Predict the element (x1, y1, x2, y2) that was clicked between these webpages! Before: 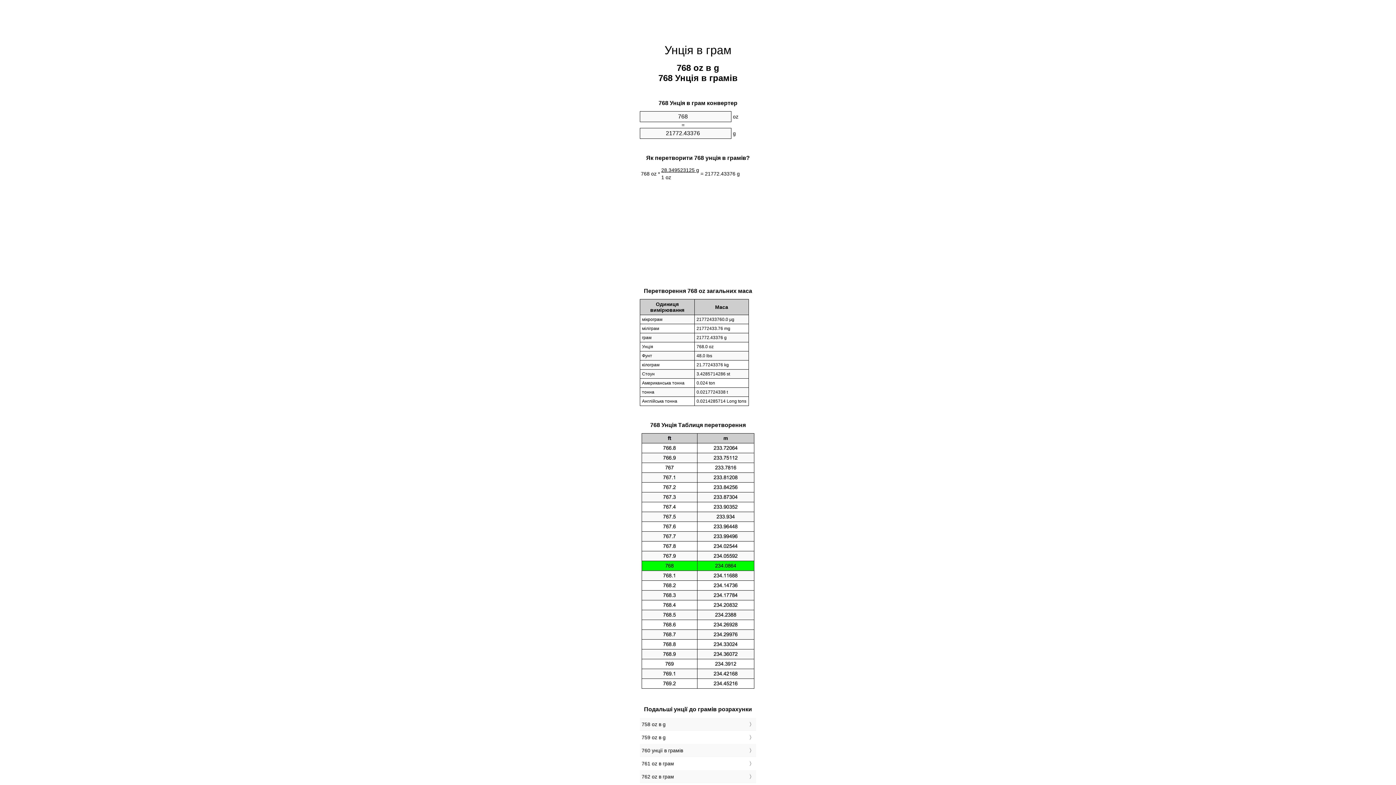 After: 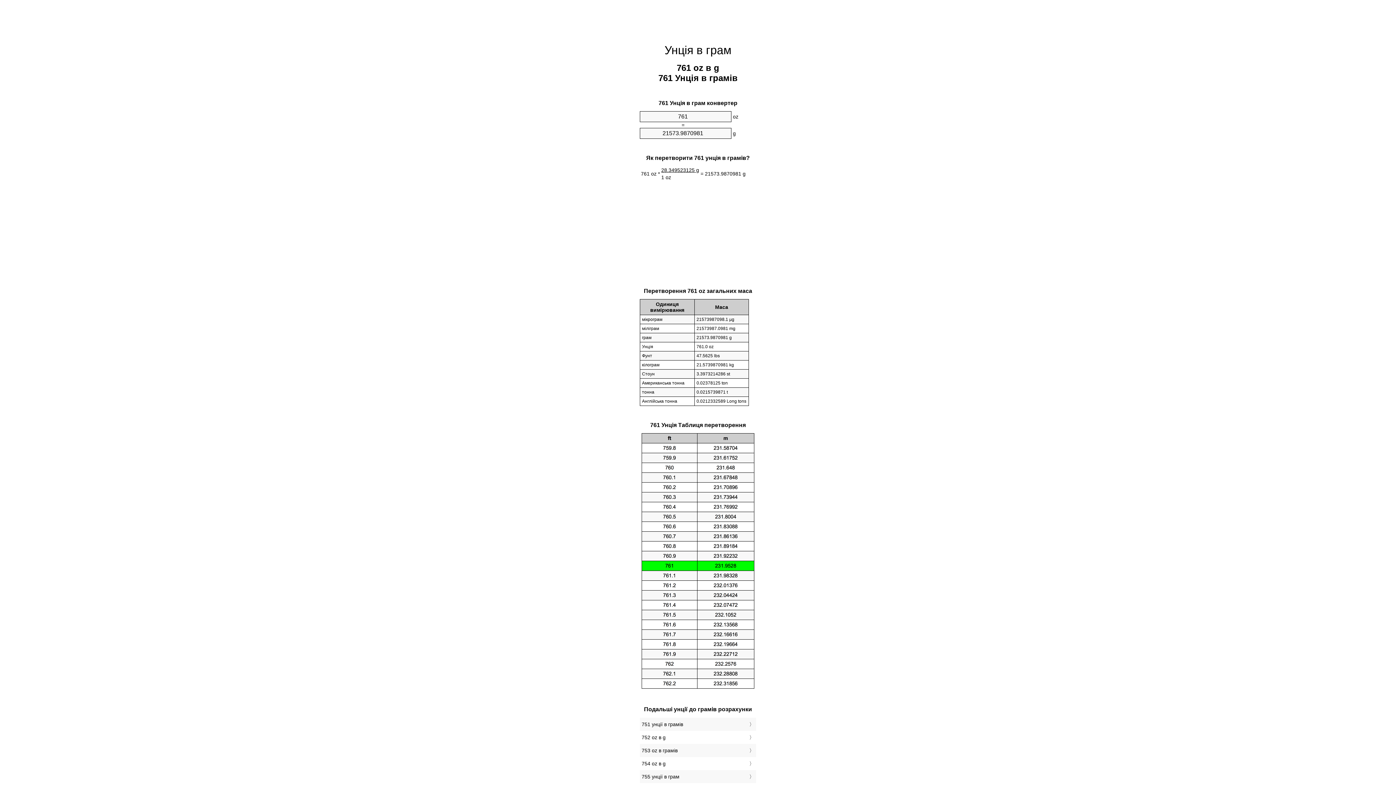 Action: bbox: (641, 759, 754, 768) label: 761 oz в грам